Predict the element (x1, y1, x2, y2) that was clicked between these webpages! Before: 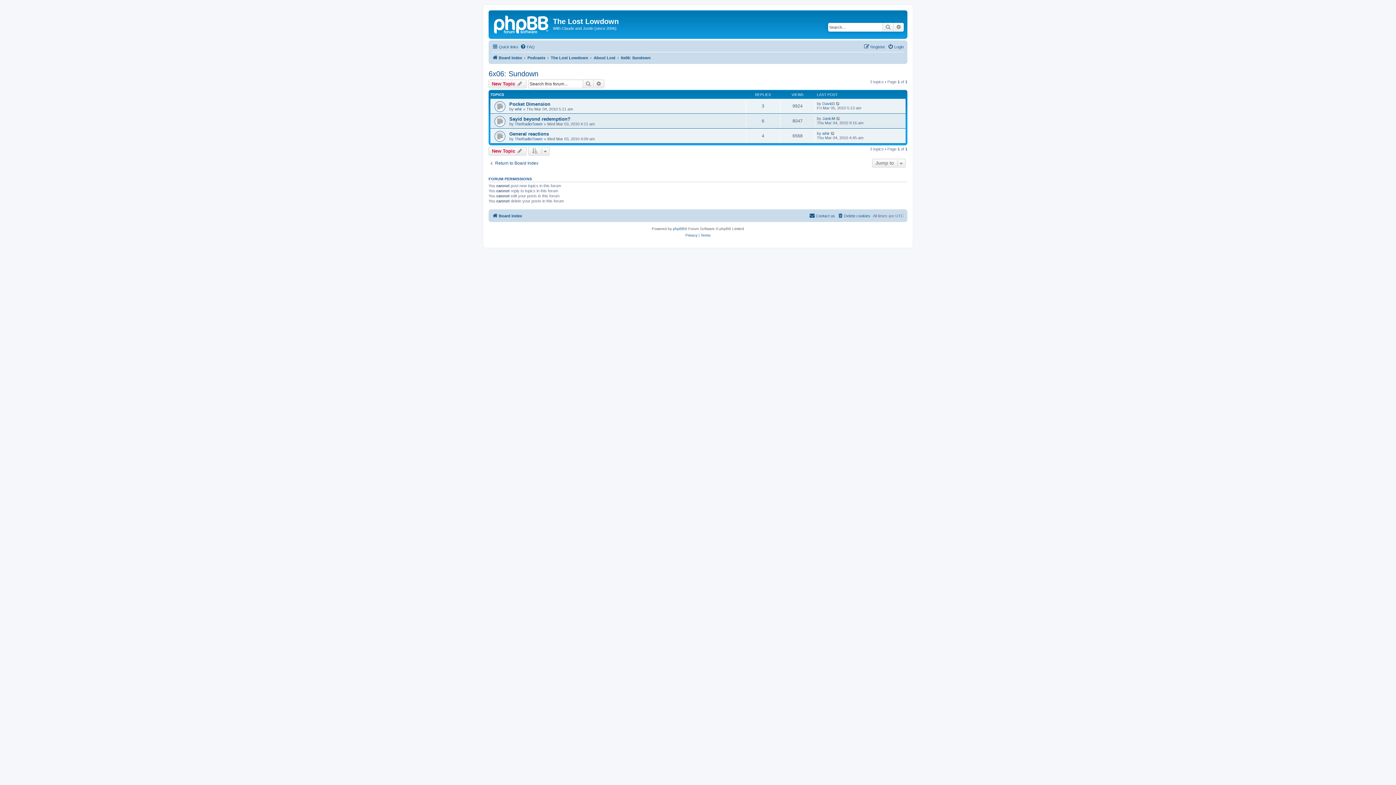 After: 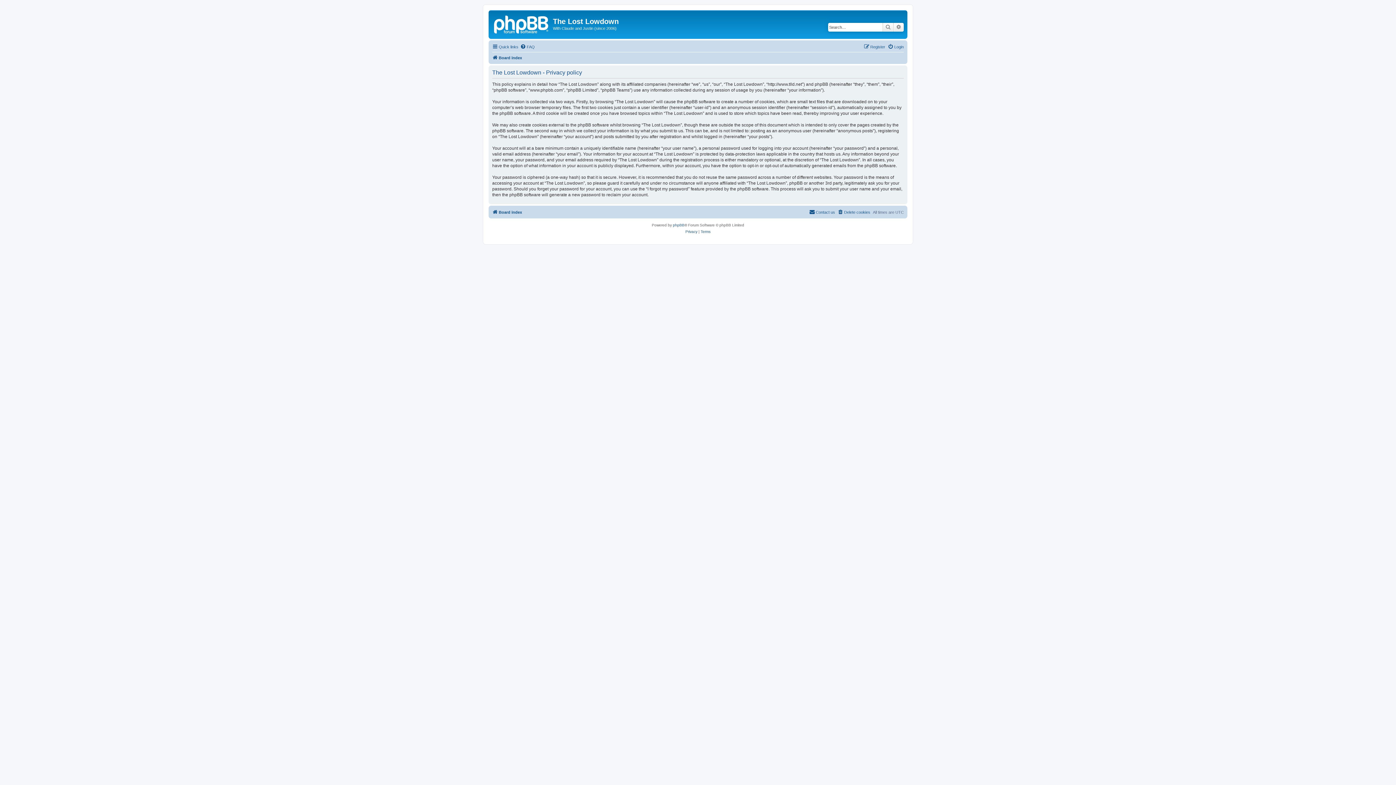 Action: label: Privacy bbox: (685, 232, 697, 238)